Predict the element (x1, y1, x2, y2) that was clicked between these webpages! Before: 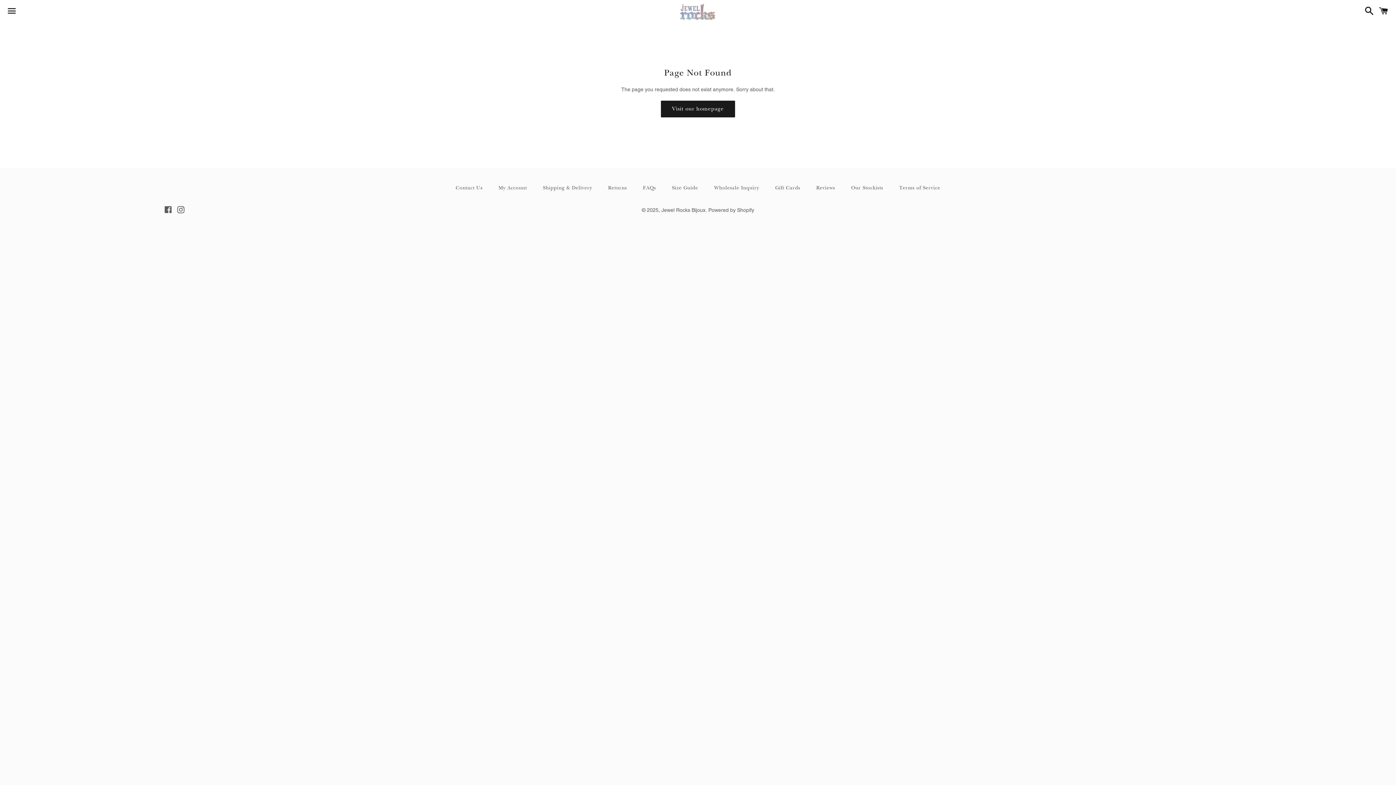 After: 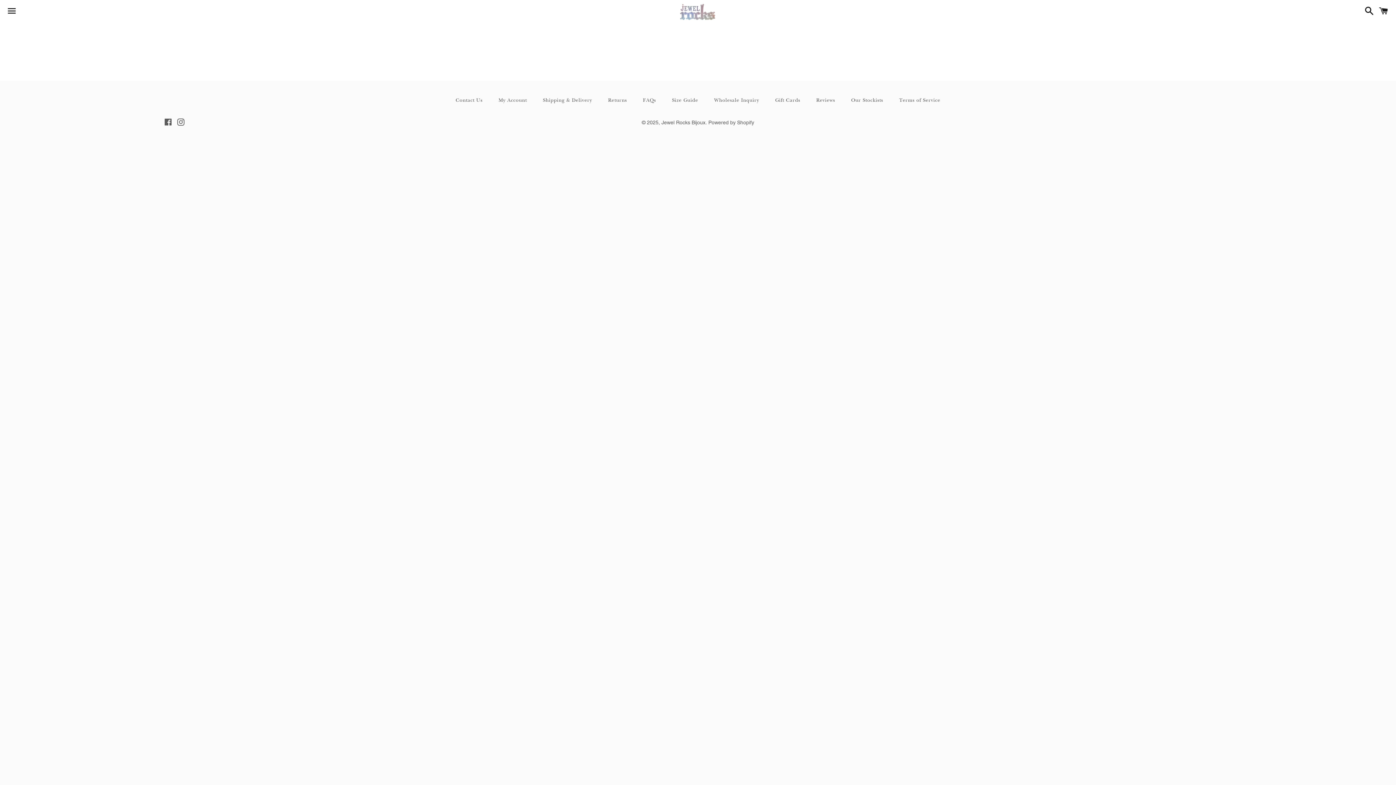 Action: bbox: (768, 182, 807, 193) label: Gift Cards